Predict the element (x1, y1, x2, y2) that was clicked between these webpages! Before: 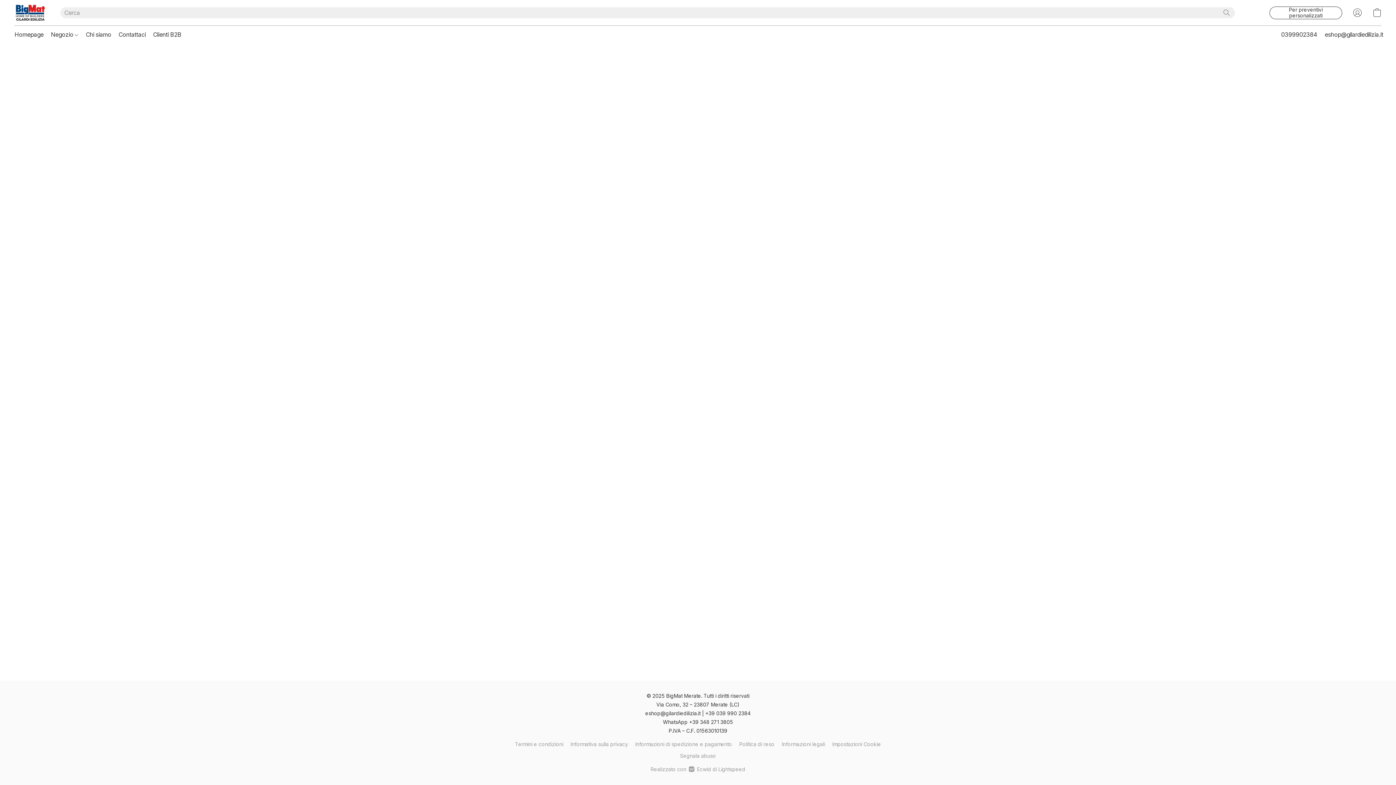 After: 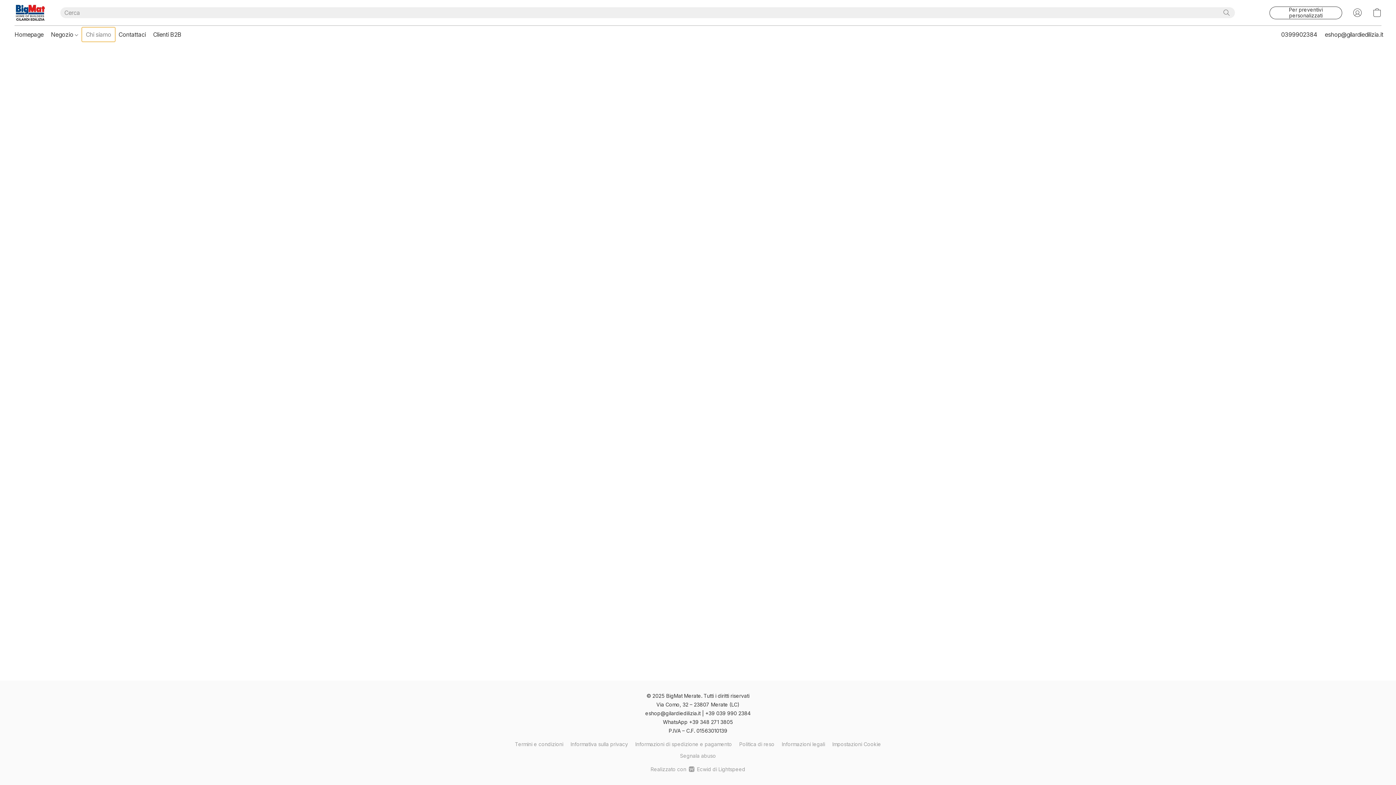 Action: bbox: (82, 27, 114, 41) label: Chi siamo